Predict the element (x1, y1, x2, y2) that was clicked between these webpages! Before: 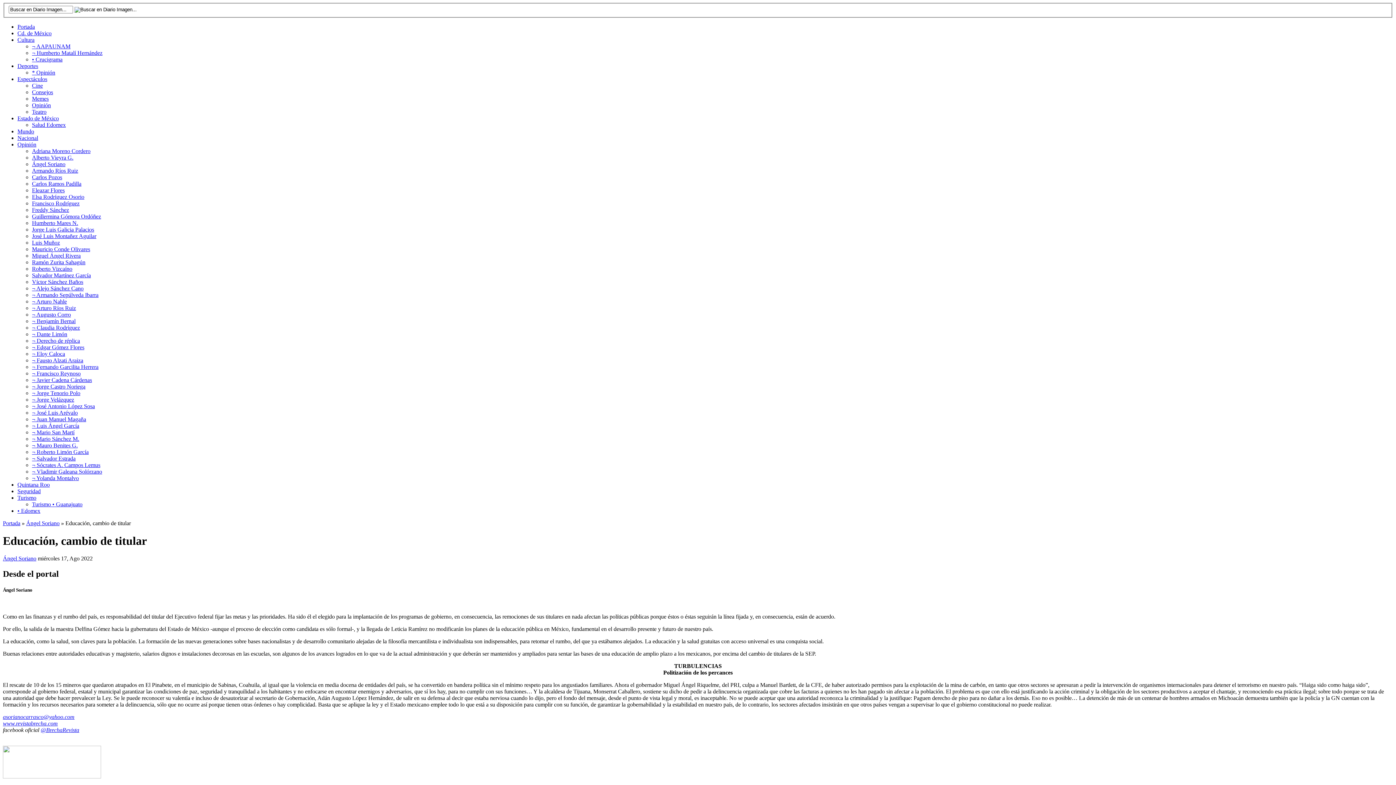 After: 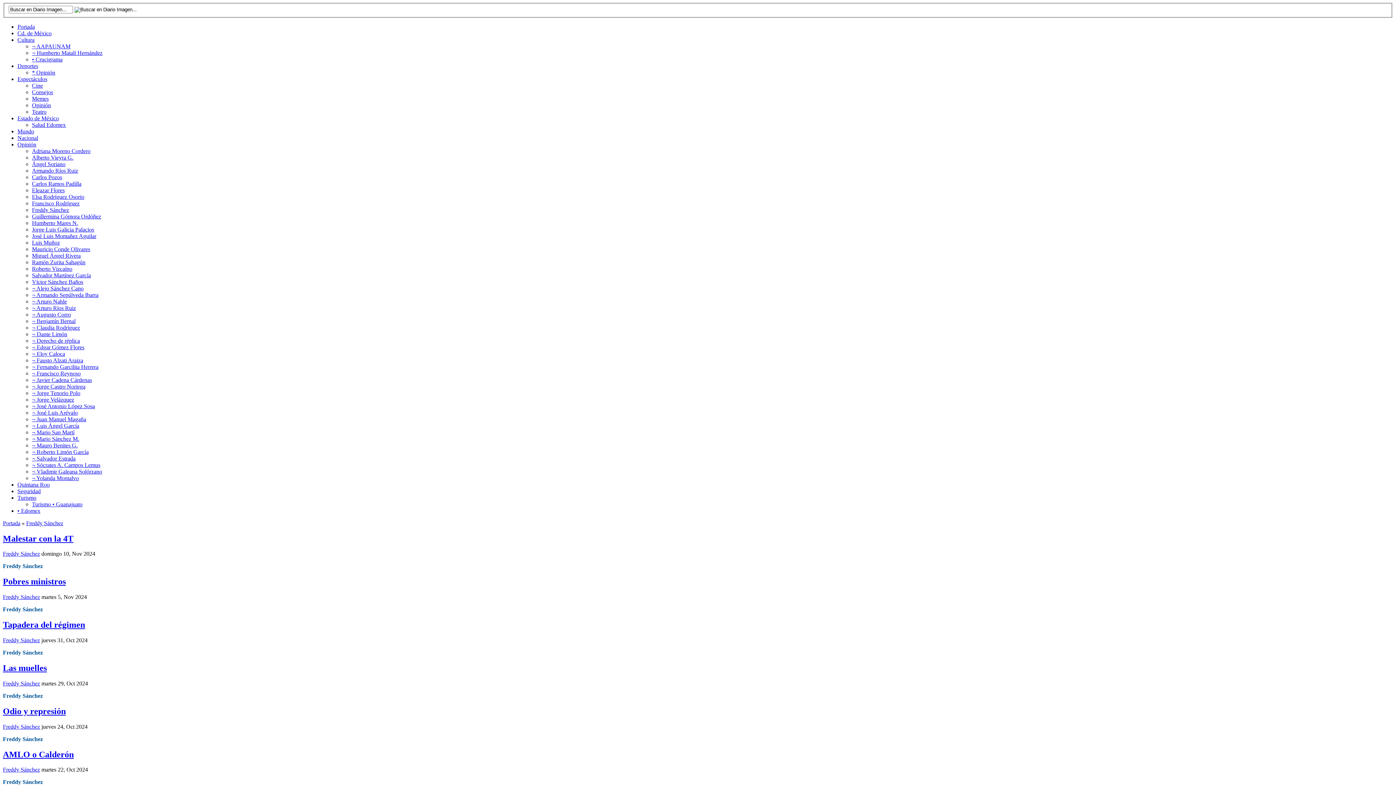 Action: label: Freddy Sánchez bbox: (32, 206, 69, 212)